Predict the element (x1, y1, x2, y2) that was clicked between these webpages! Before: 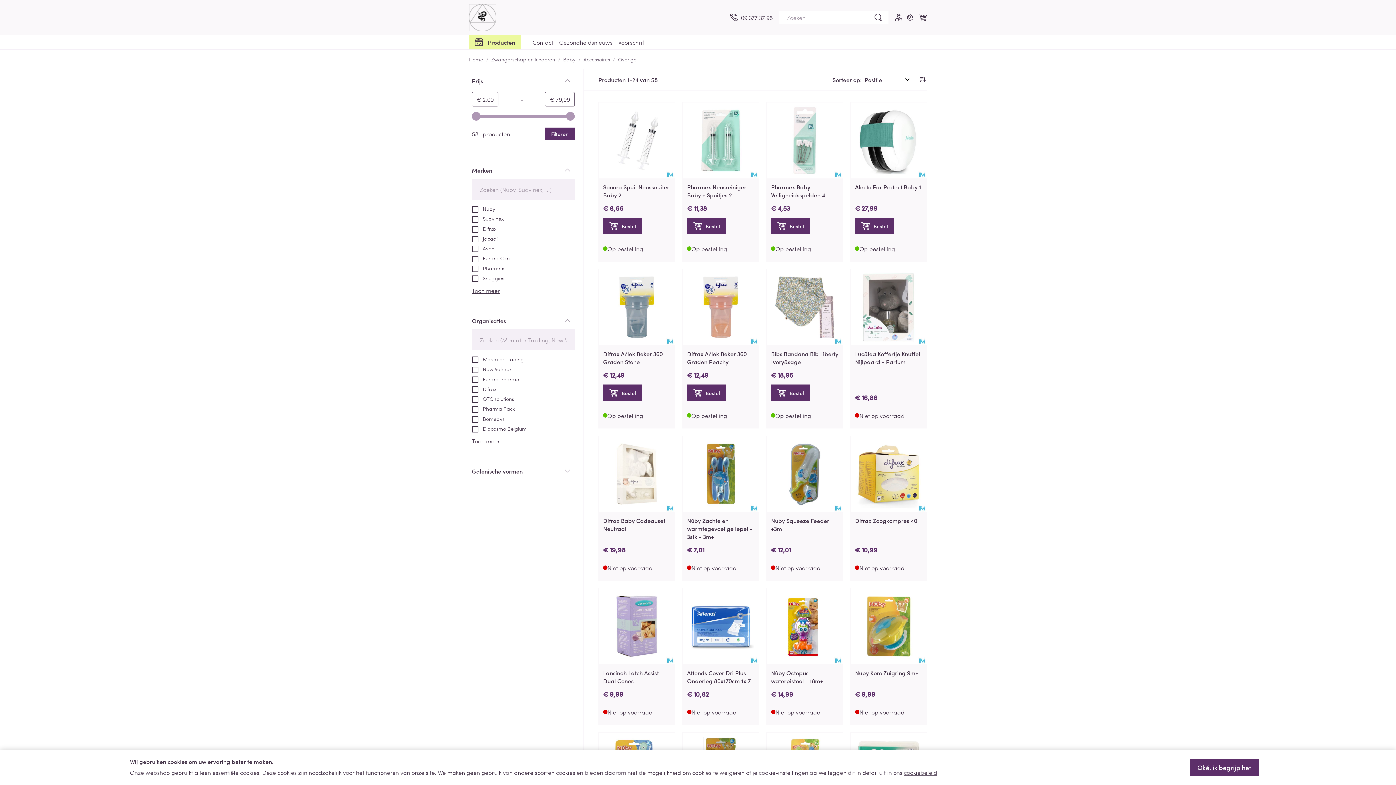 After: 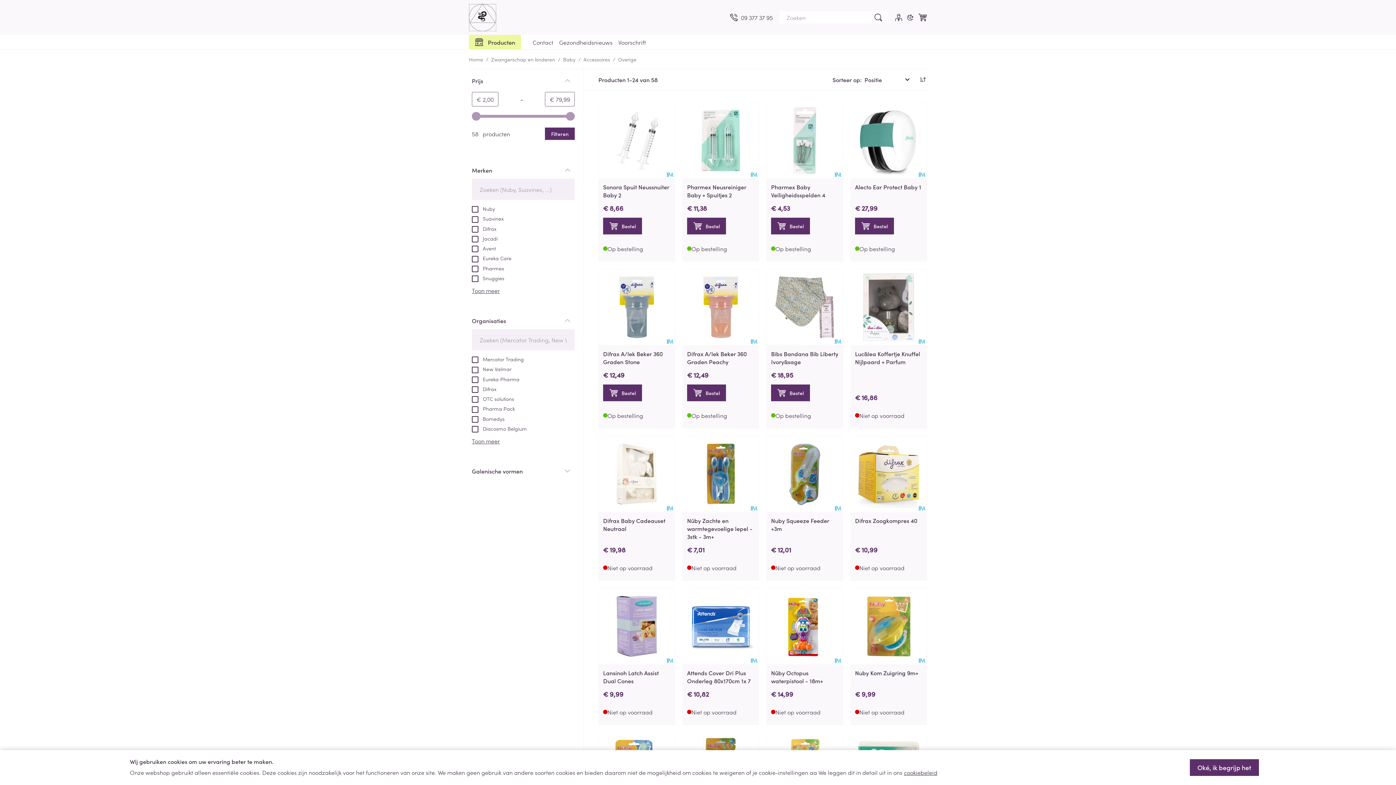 Action: bbox: (918, 70, 927, 88)